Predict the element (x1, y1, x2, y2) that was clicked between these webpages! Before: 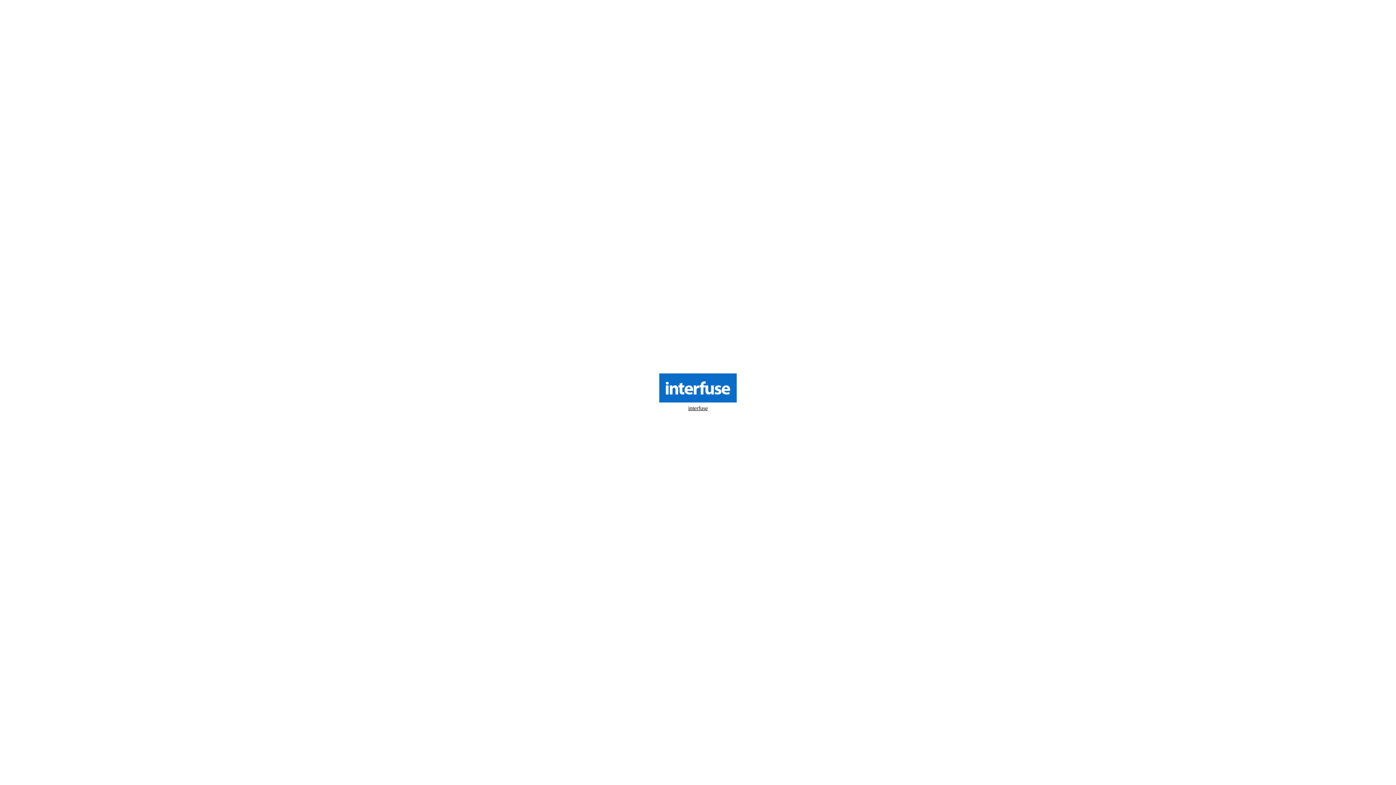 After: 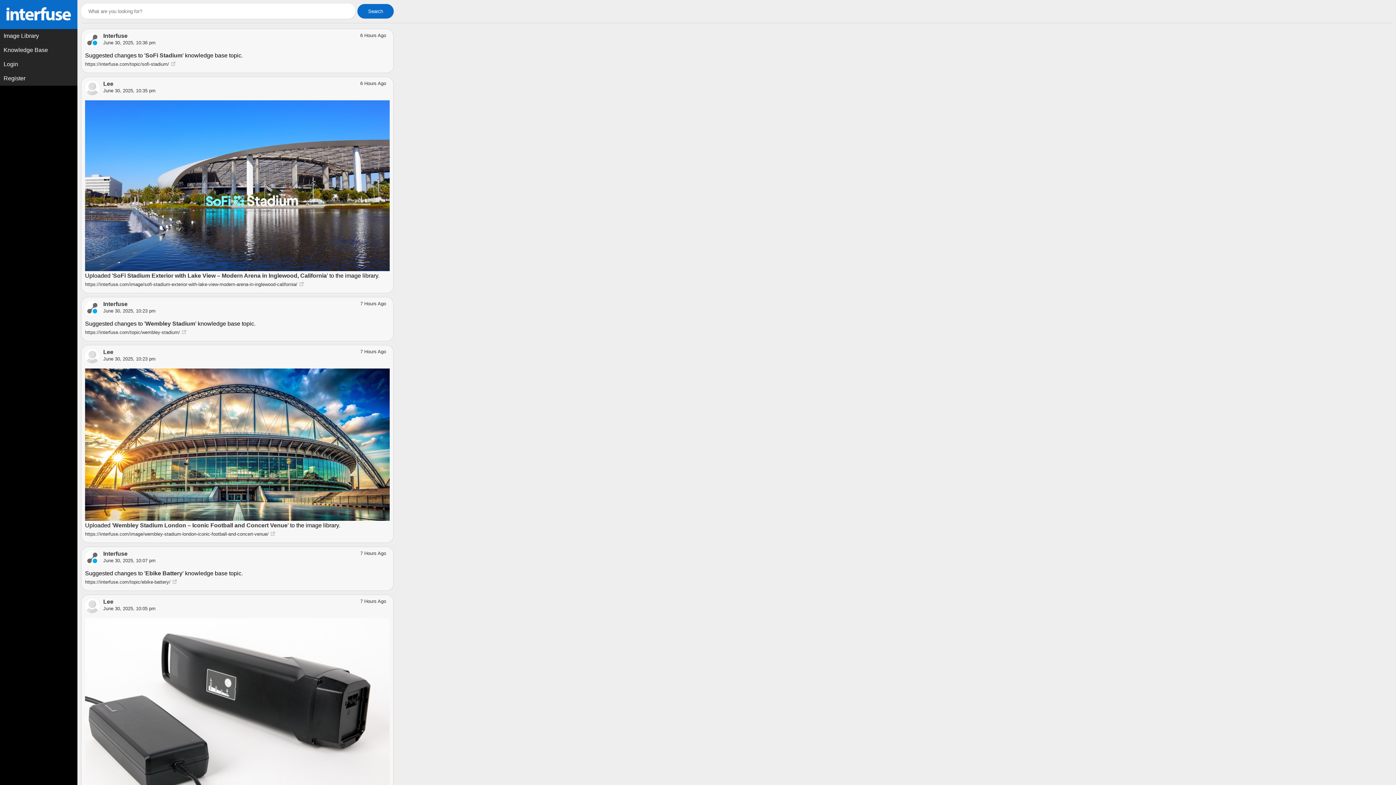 Action: label: interfuse bbox: (688, 405, 708, 411)